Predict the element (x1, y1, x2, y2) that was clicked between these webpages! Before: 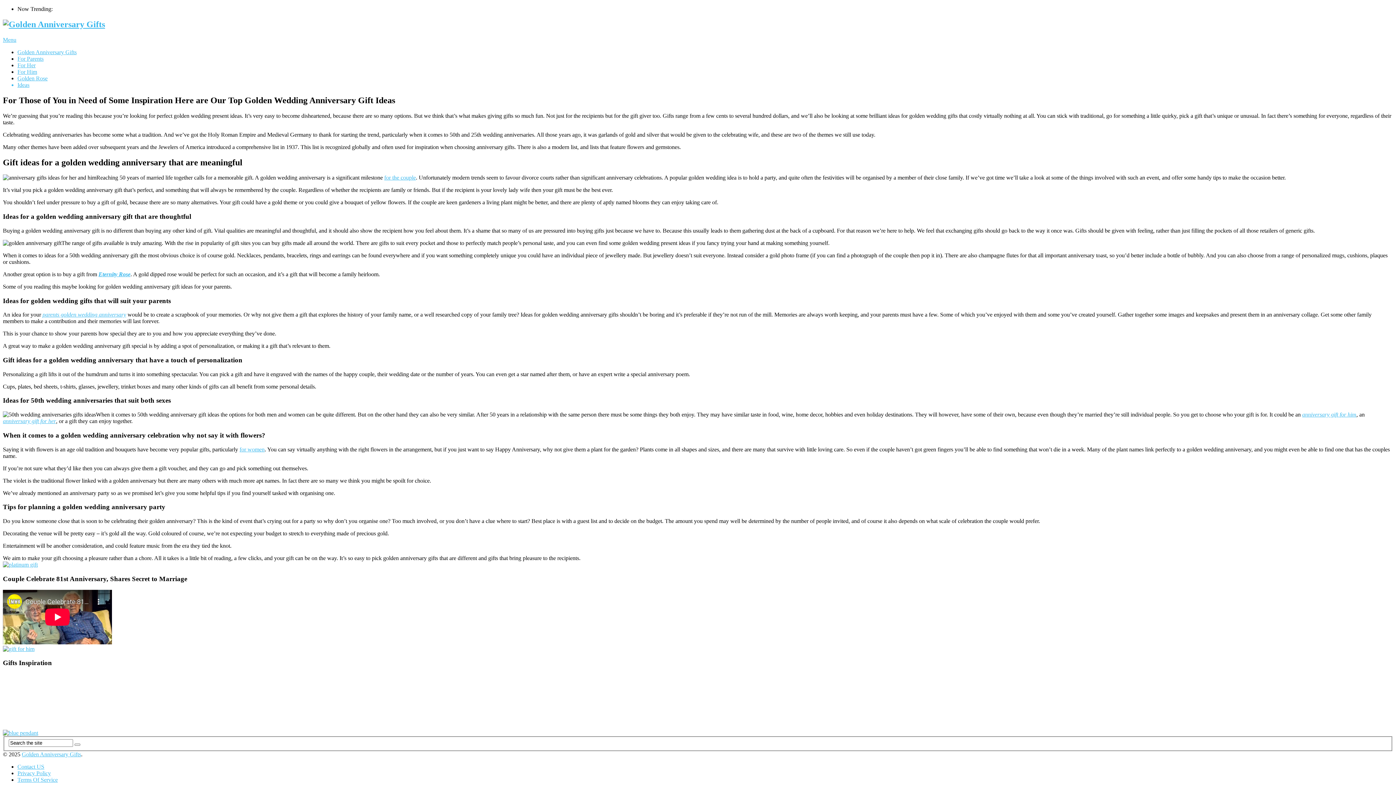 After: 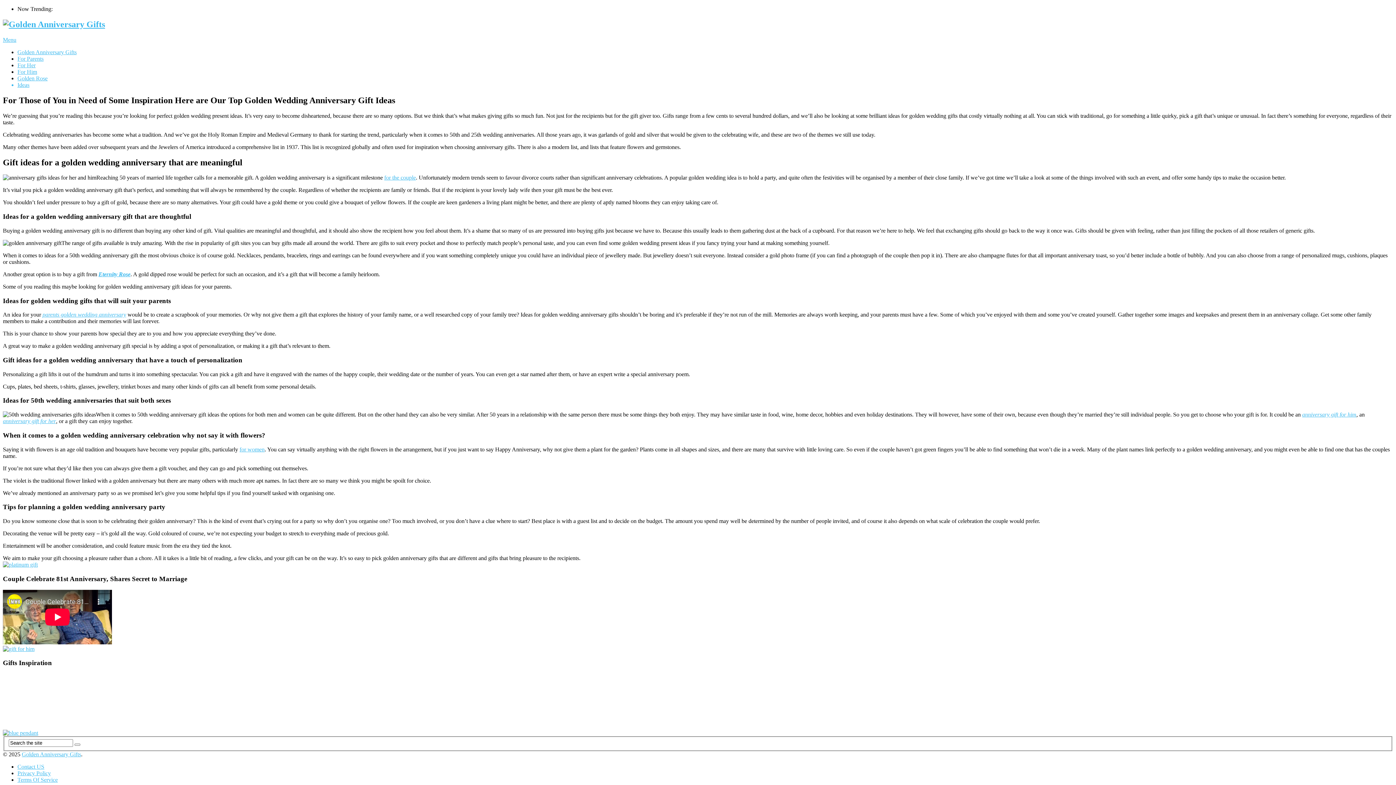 Action: bbox: (2, 646, 34, 652)